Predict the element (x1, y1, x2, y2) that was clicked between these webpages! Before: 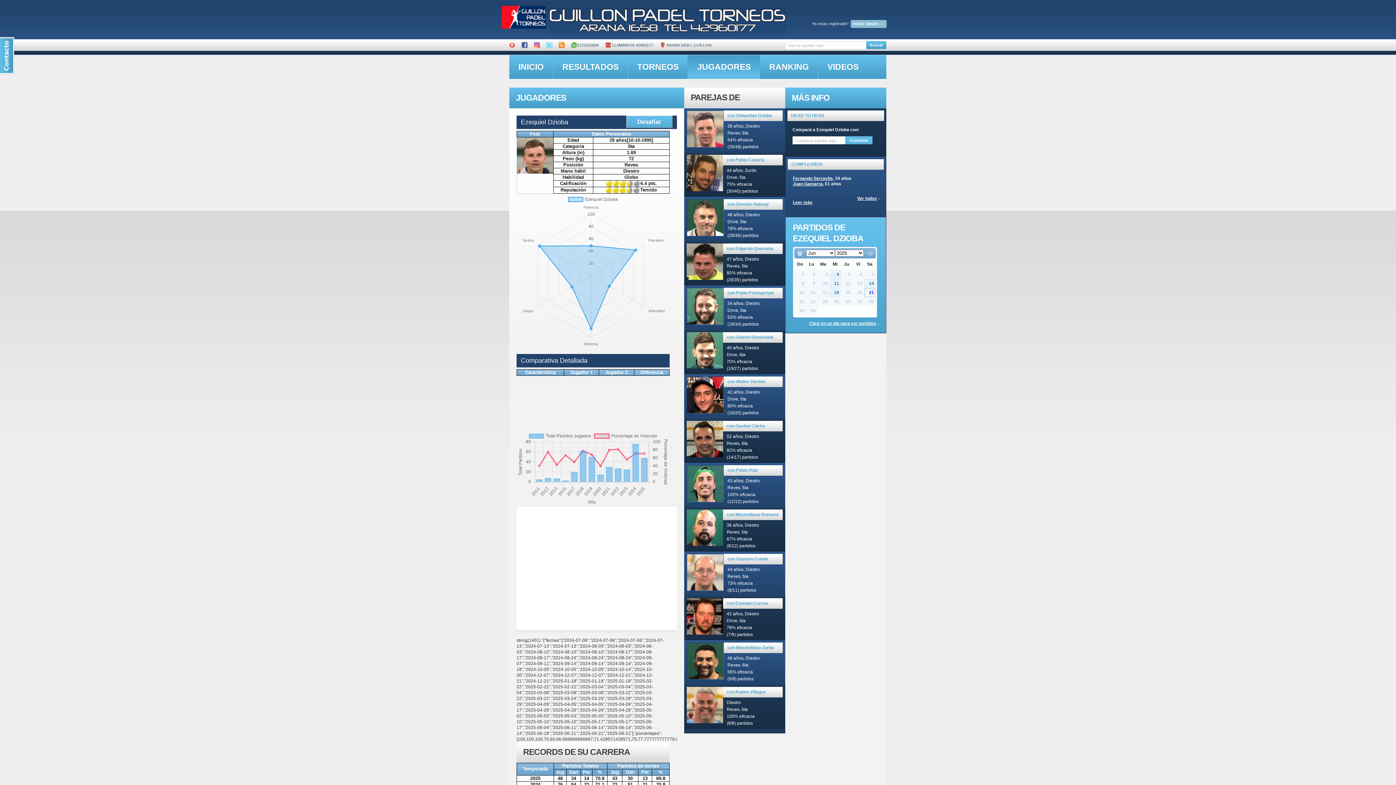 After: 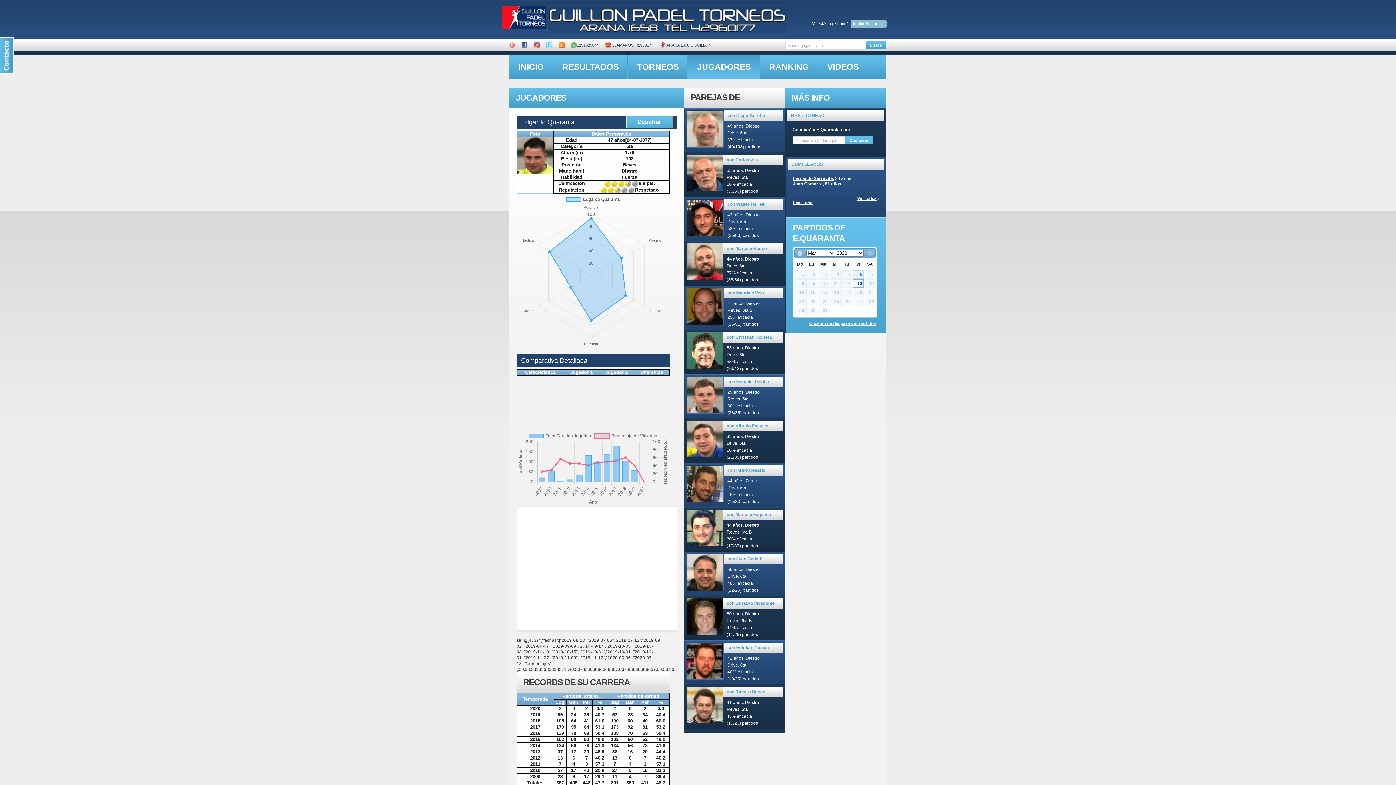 Action: bbox: (726, 246, 773, 251) label: con Edgardo Quaranta